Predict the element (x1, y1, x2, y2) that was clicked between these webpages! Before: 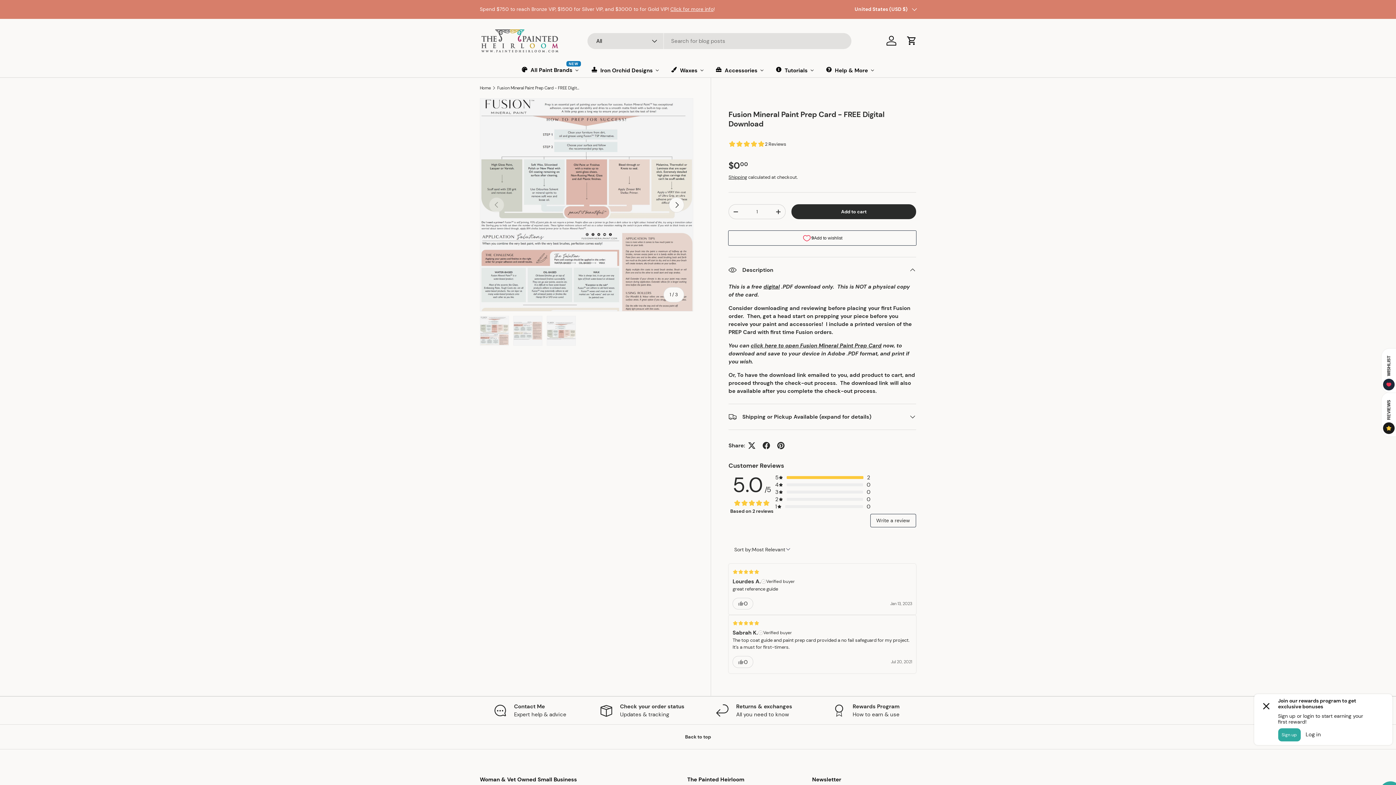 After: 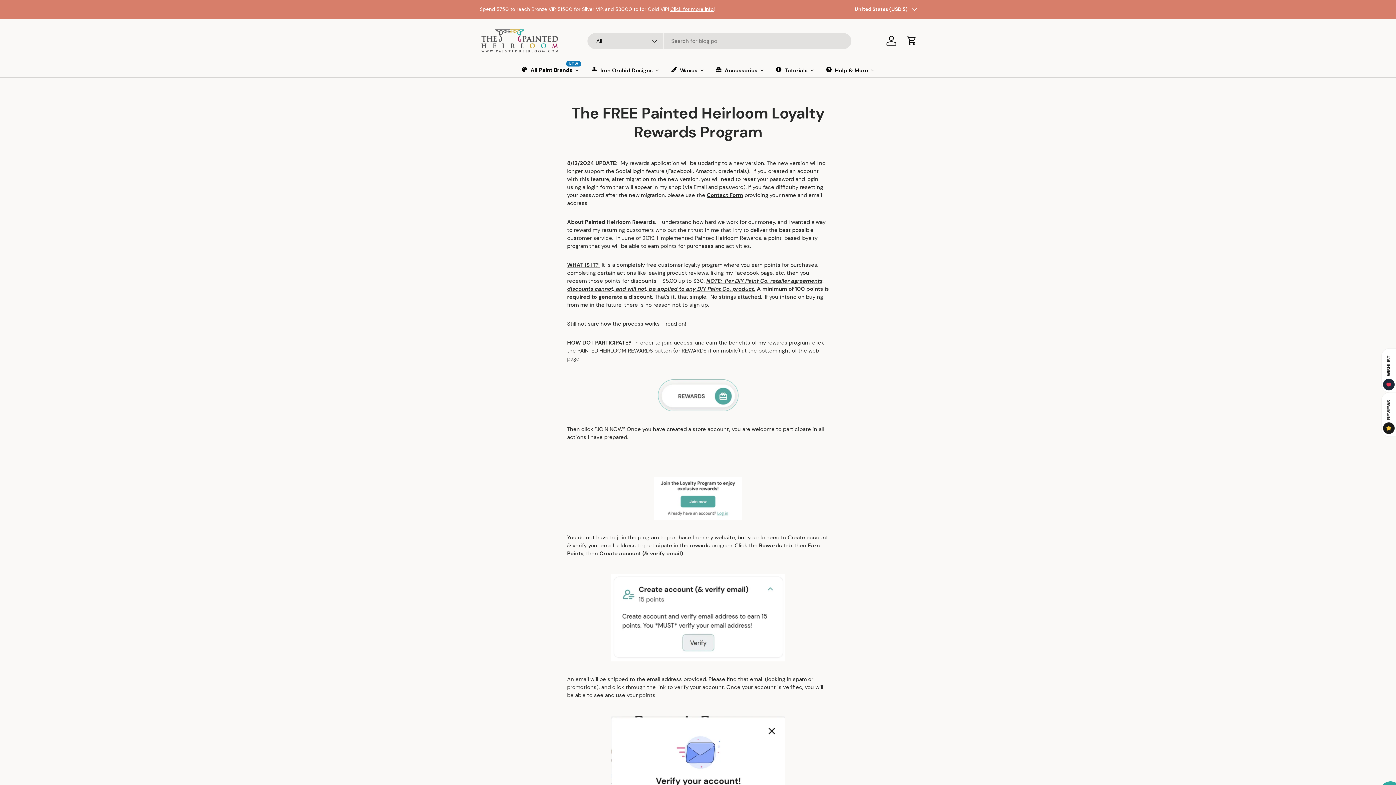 Action: label: Rewards Program

How to earn & use bbox: (816, 684, 916, 700)